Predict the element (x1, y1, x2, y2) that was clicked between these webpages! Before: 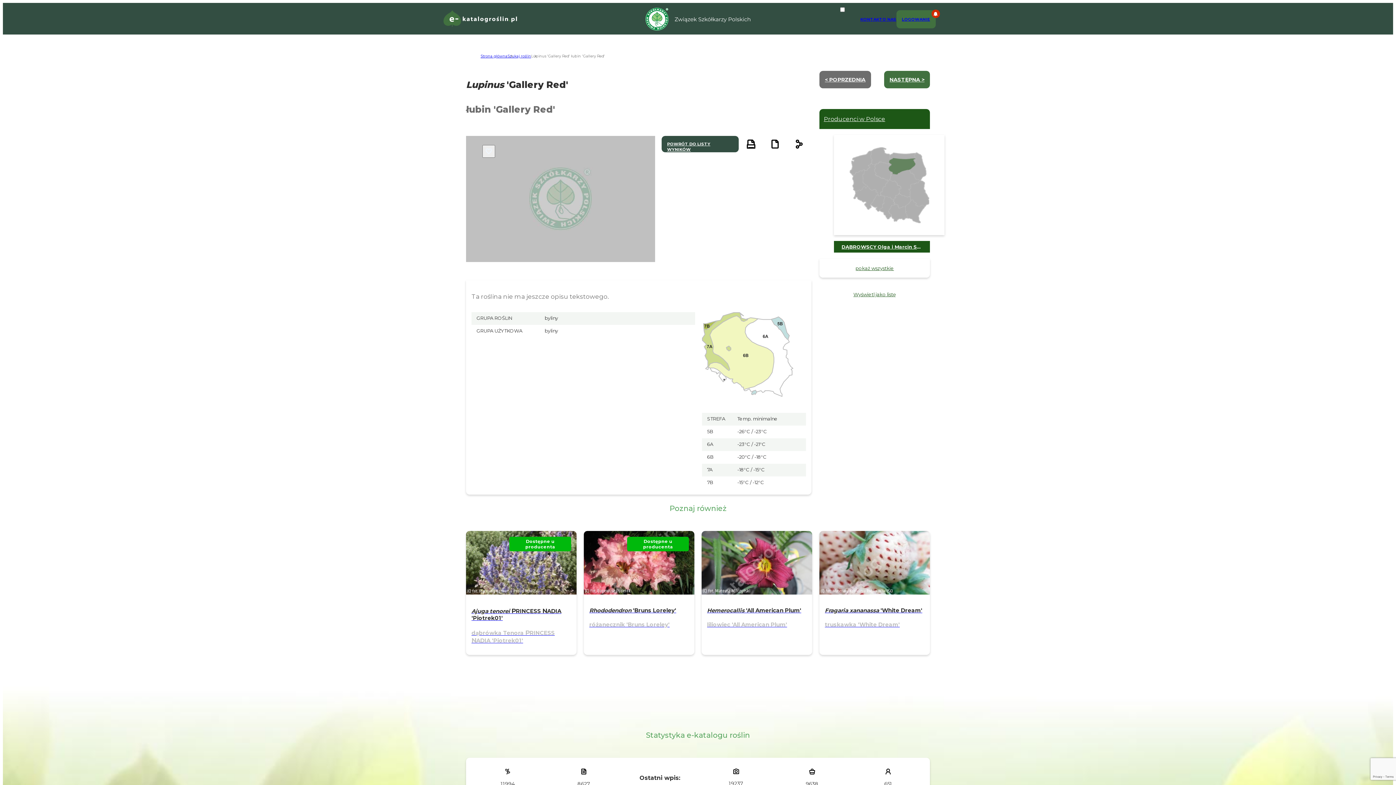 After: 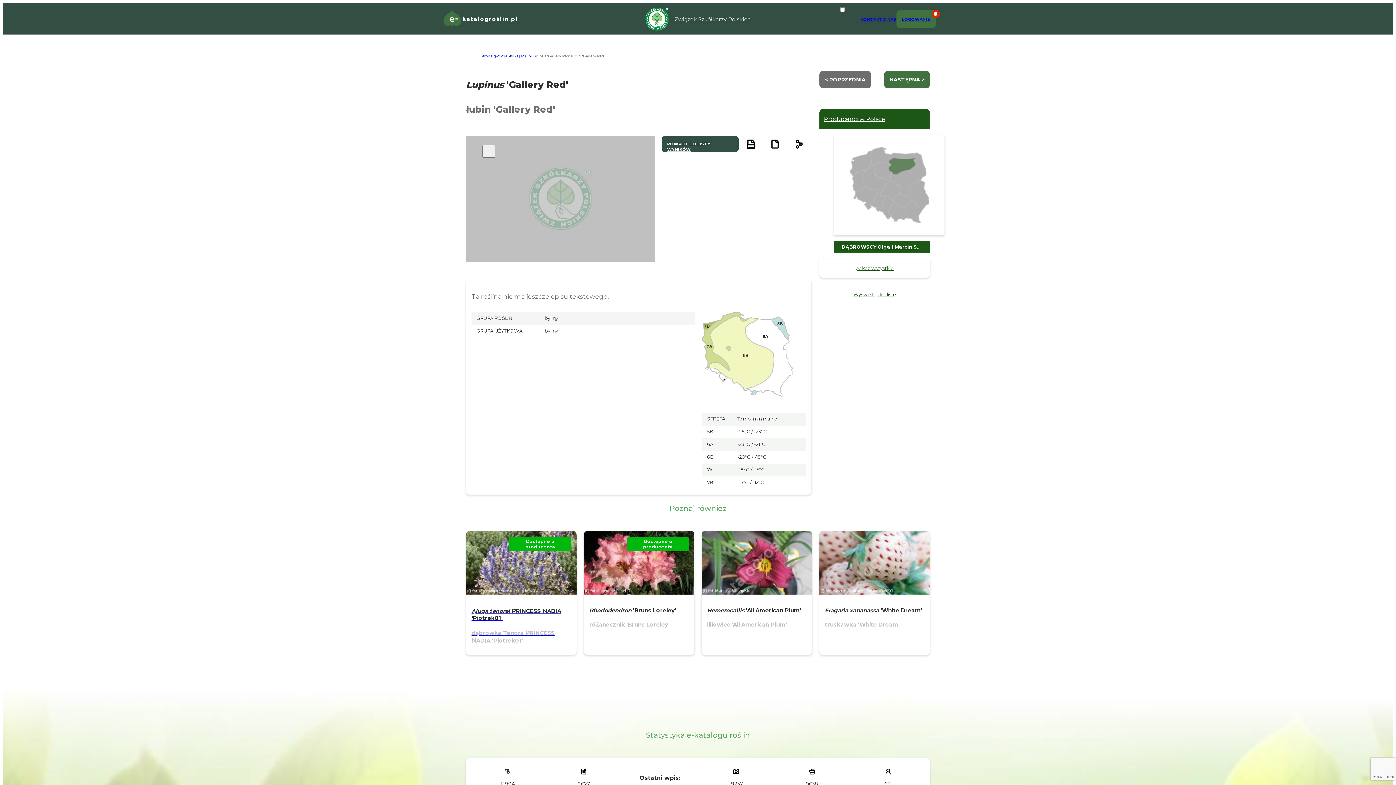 Action: label: DĄBROWSCY Olga i Marcin Szkółka Bylin bbox: (834, 241, 930, 253)